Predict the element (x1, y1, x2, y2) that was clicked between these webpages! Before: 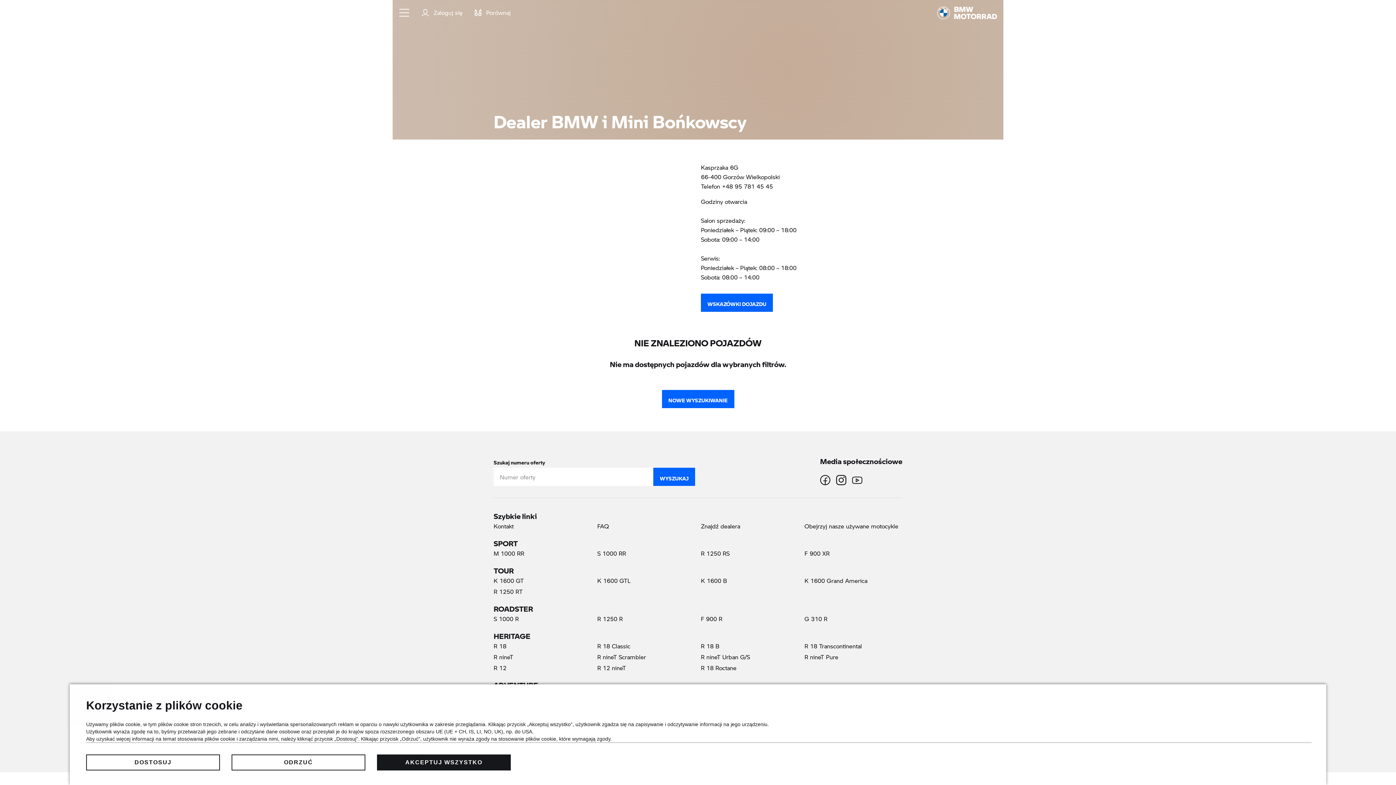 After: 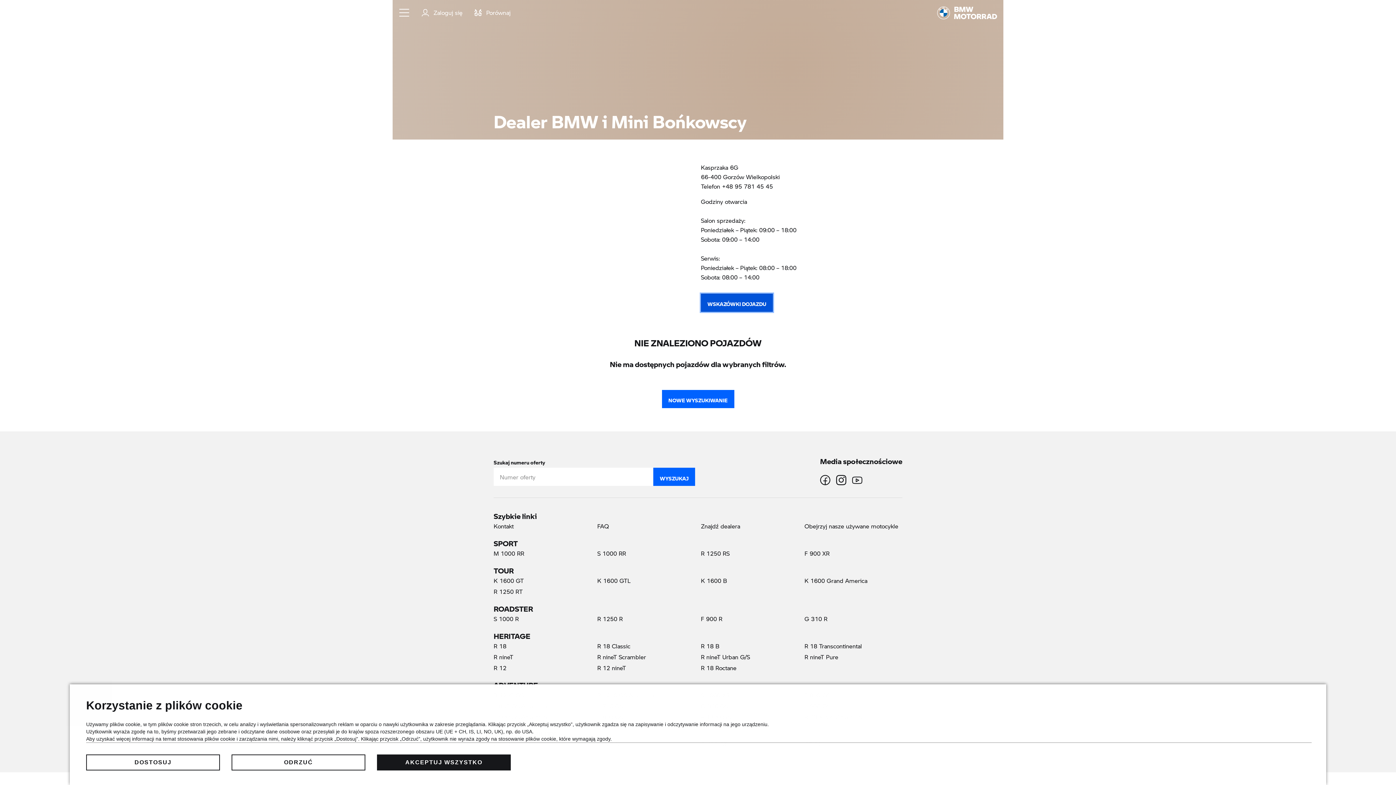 Action: bbox: (701, 293, 773, 311) label: WSKAZÓWKI DOJAZDU